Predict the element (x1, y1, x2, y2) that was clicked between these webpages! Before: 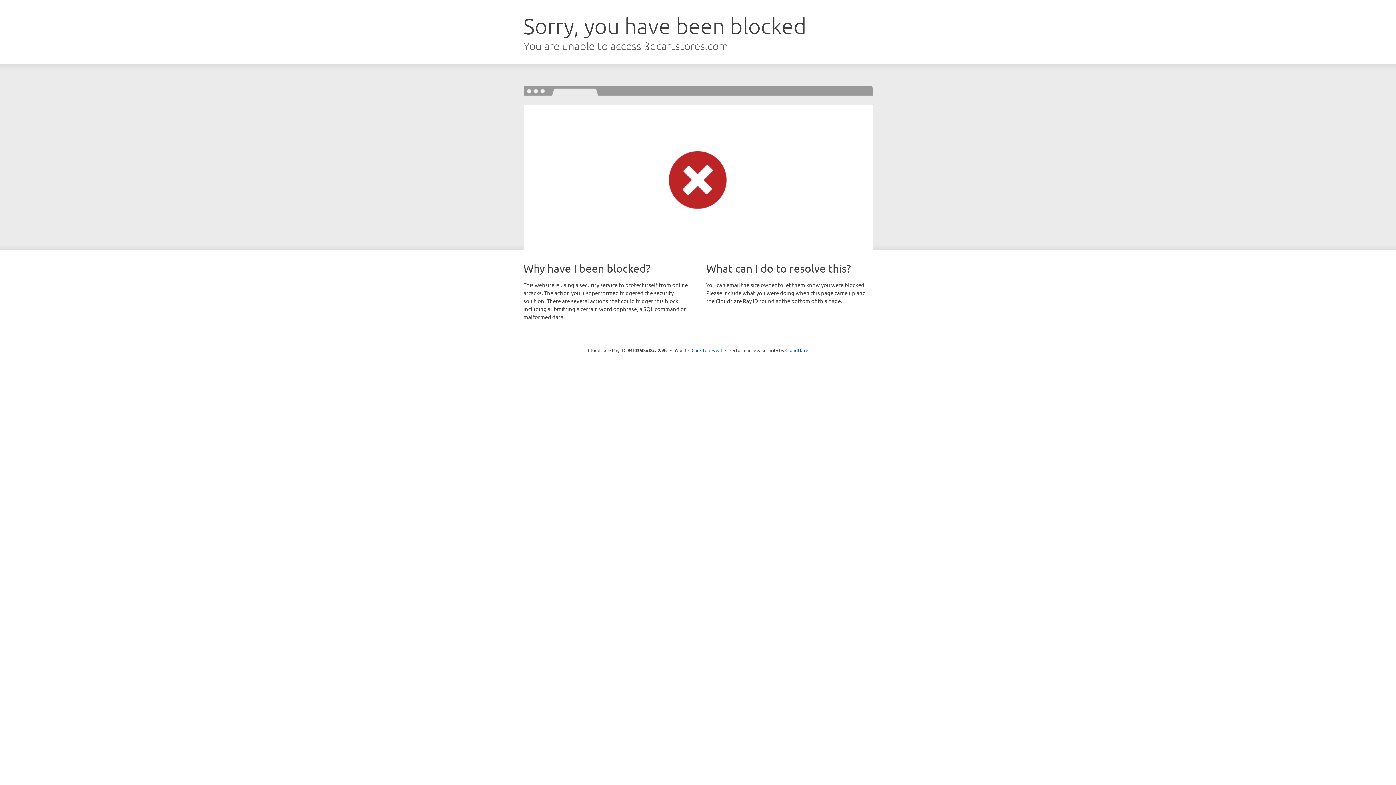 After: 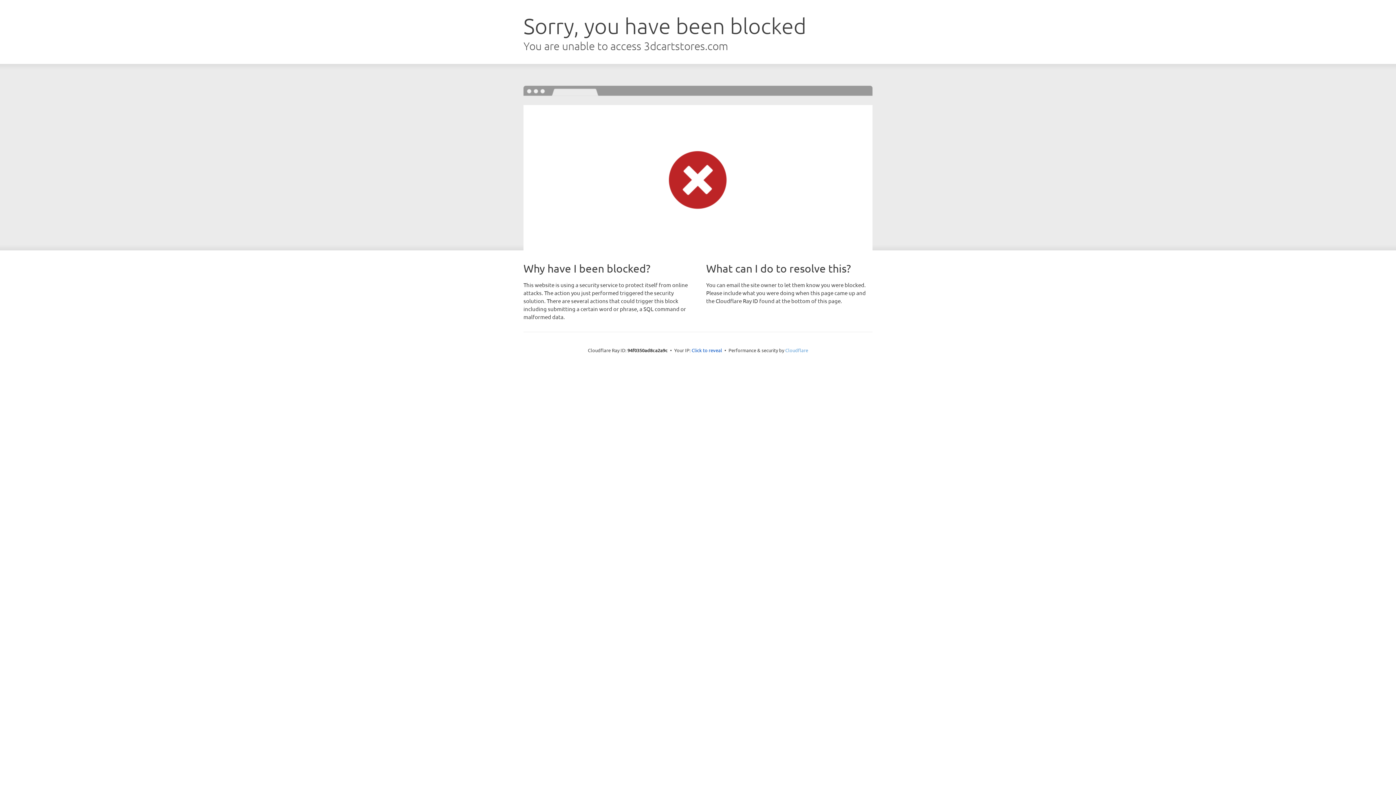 Action: label: Cloudflare bbox: (785, 347, 808, 353)